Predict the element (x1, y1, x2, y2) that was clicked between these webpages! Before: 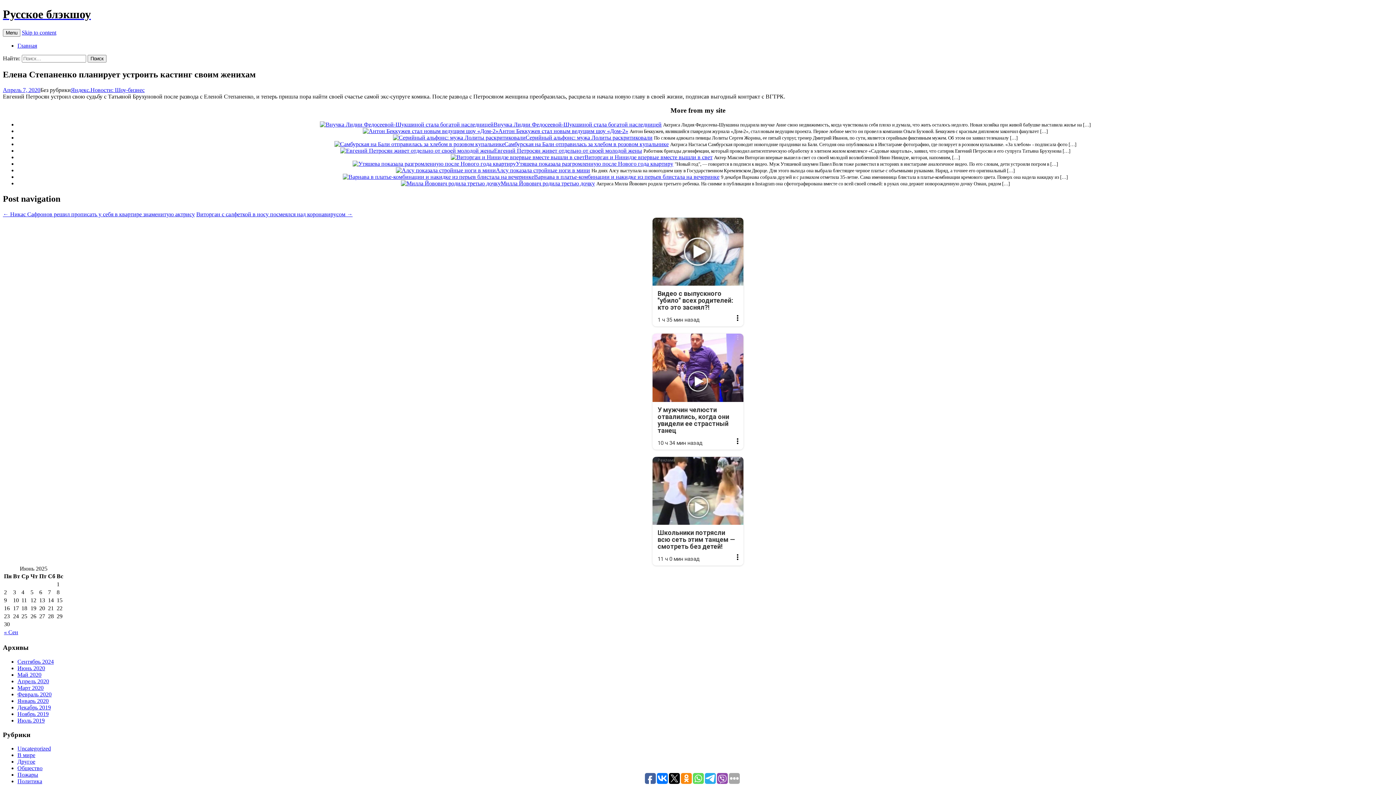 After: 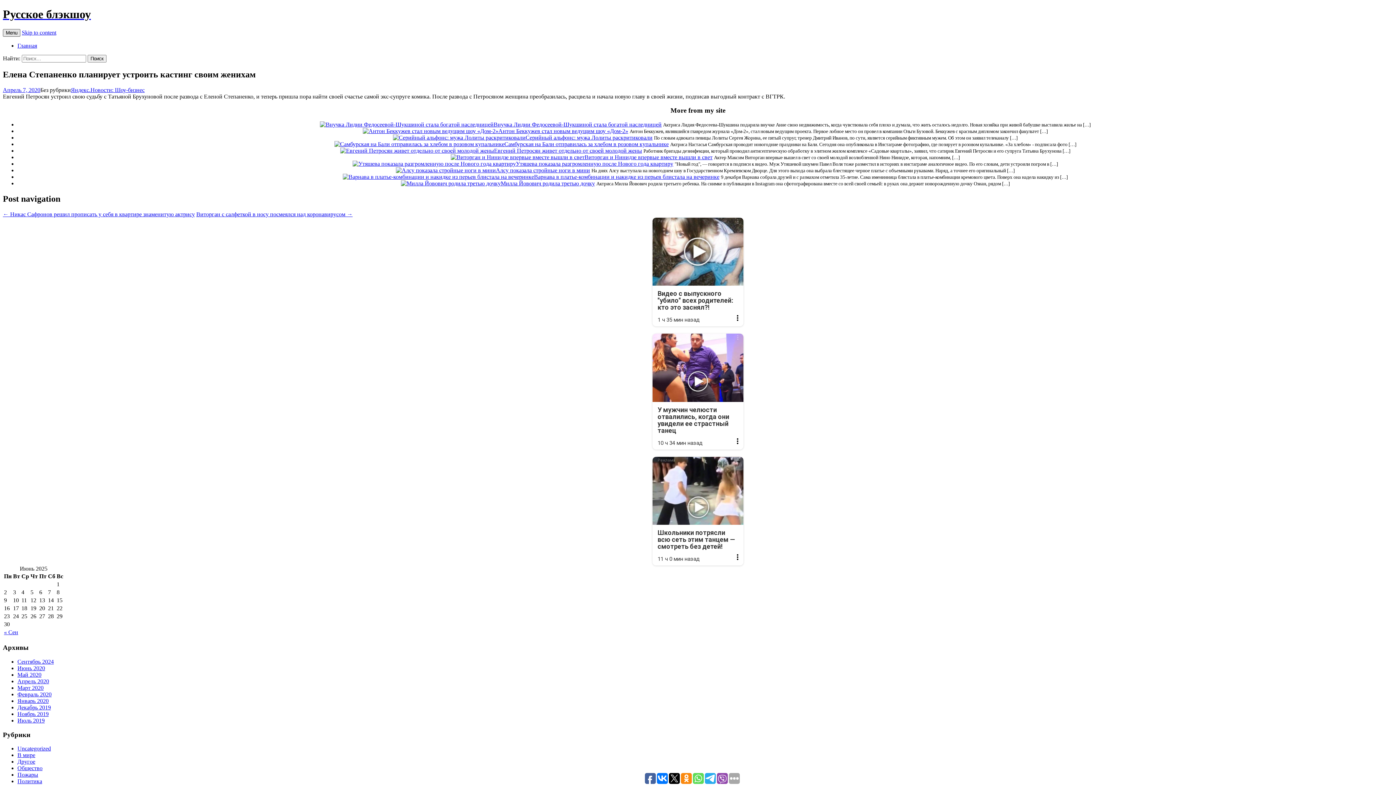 Action: bbox: (2, 29, 20, 36) label: Menu